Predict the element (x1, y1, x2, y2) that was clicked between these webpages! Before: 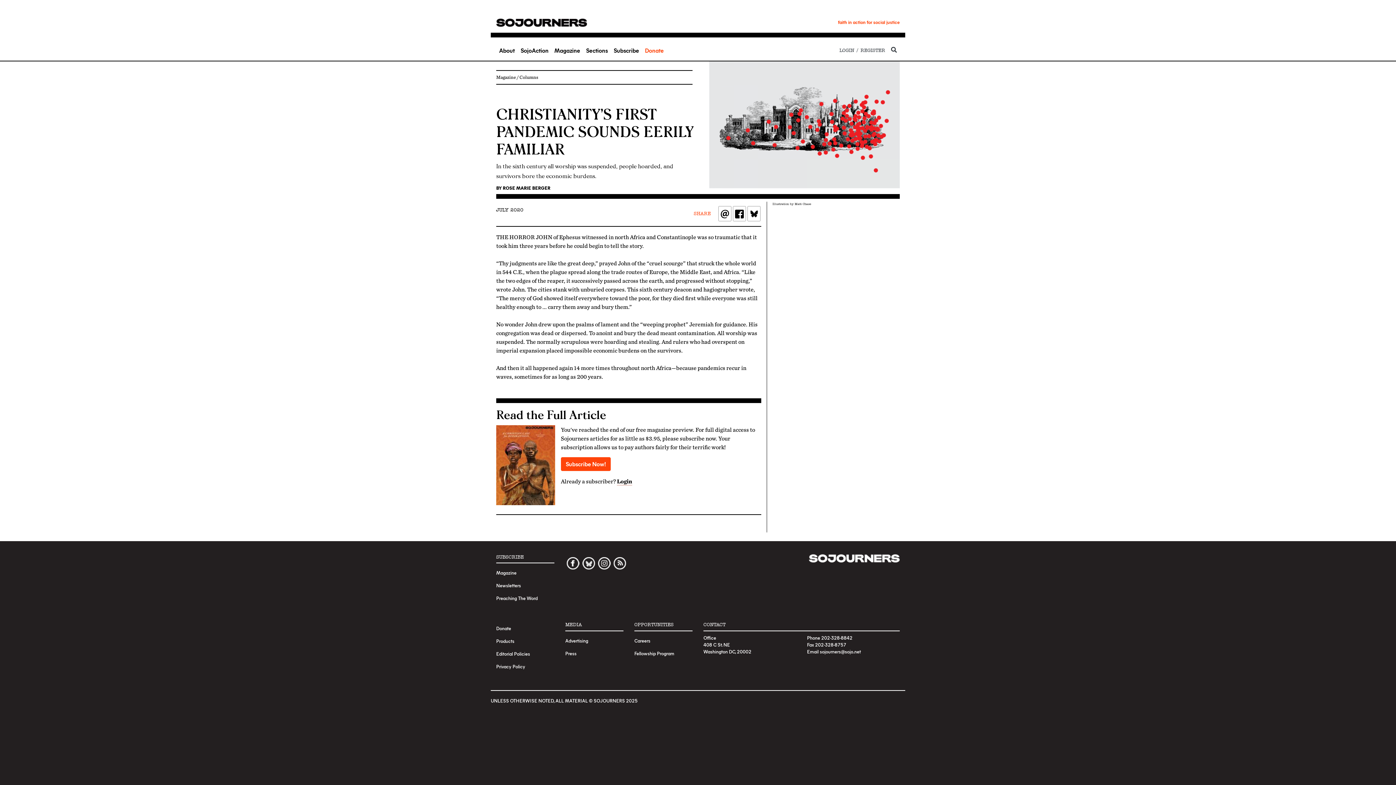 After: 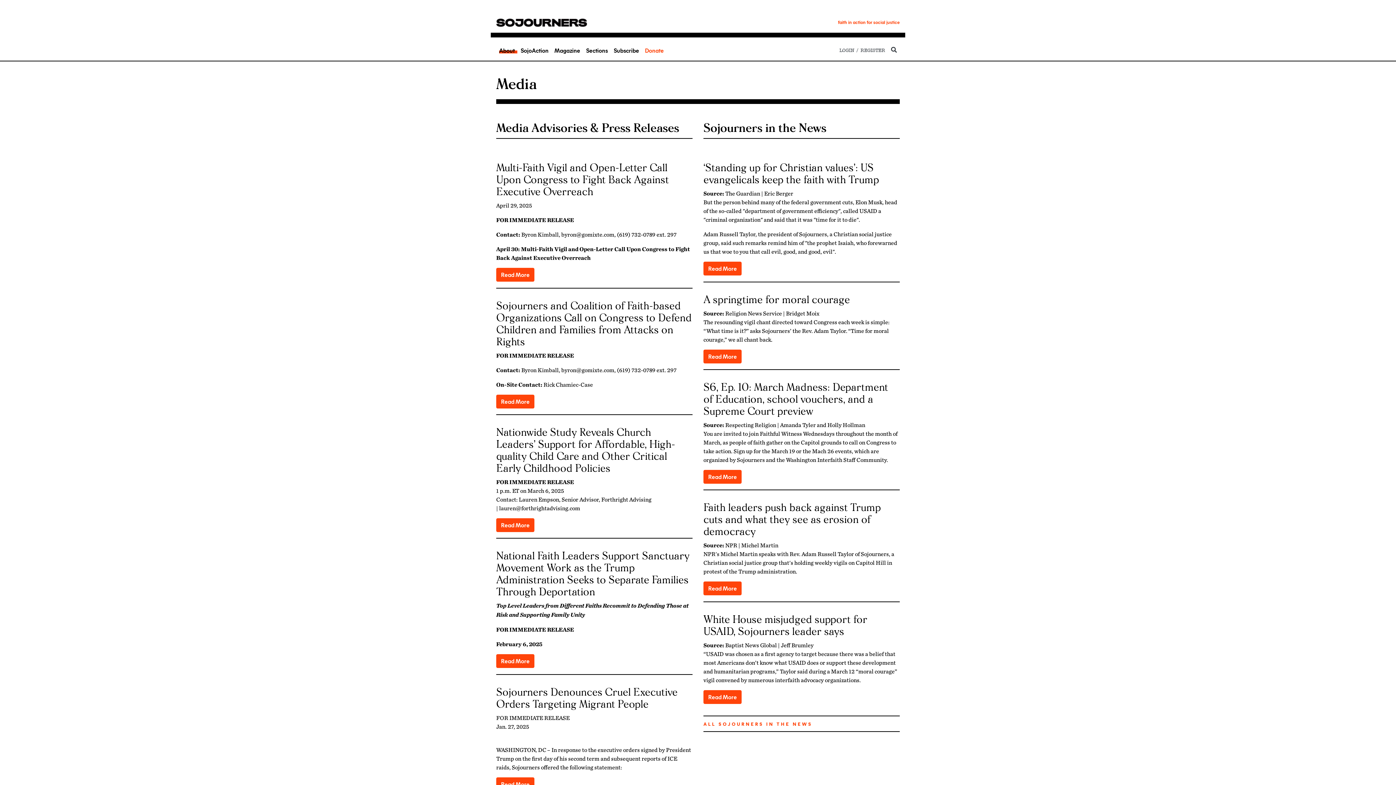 Action: bbox: (565, 647, 623, 659) label: Press